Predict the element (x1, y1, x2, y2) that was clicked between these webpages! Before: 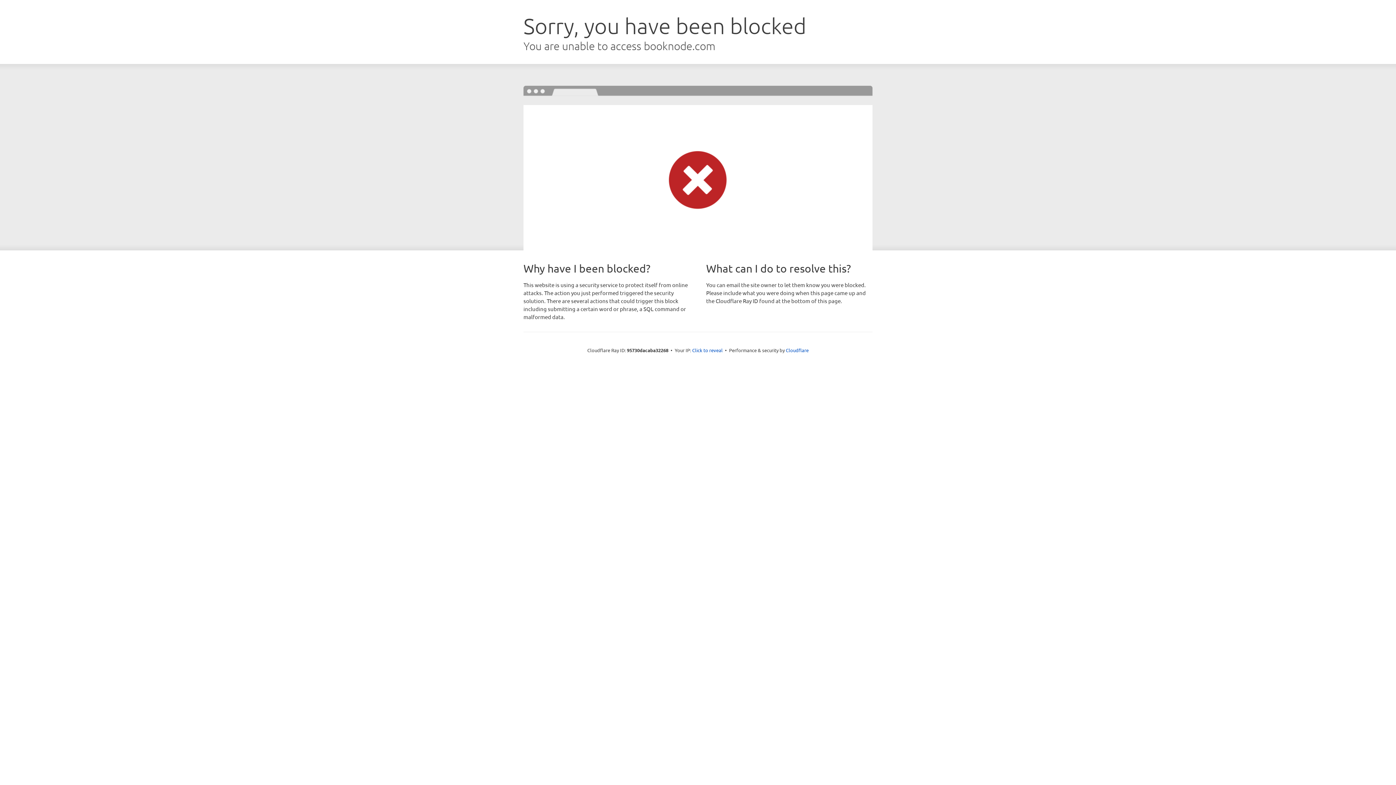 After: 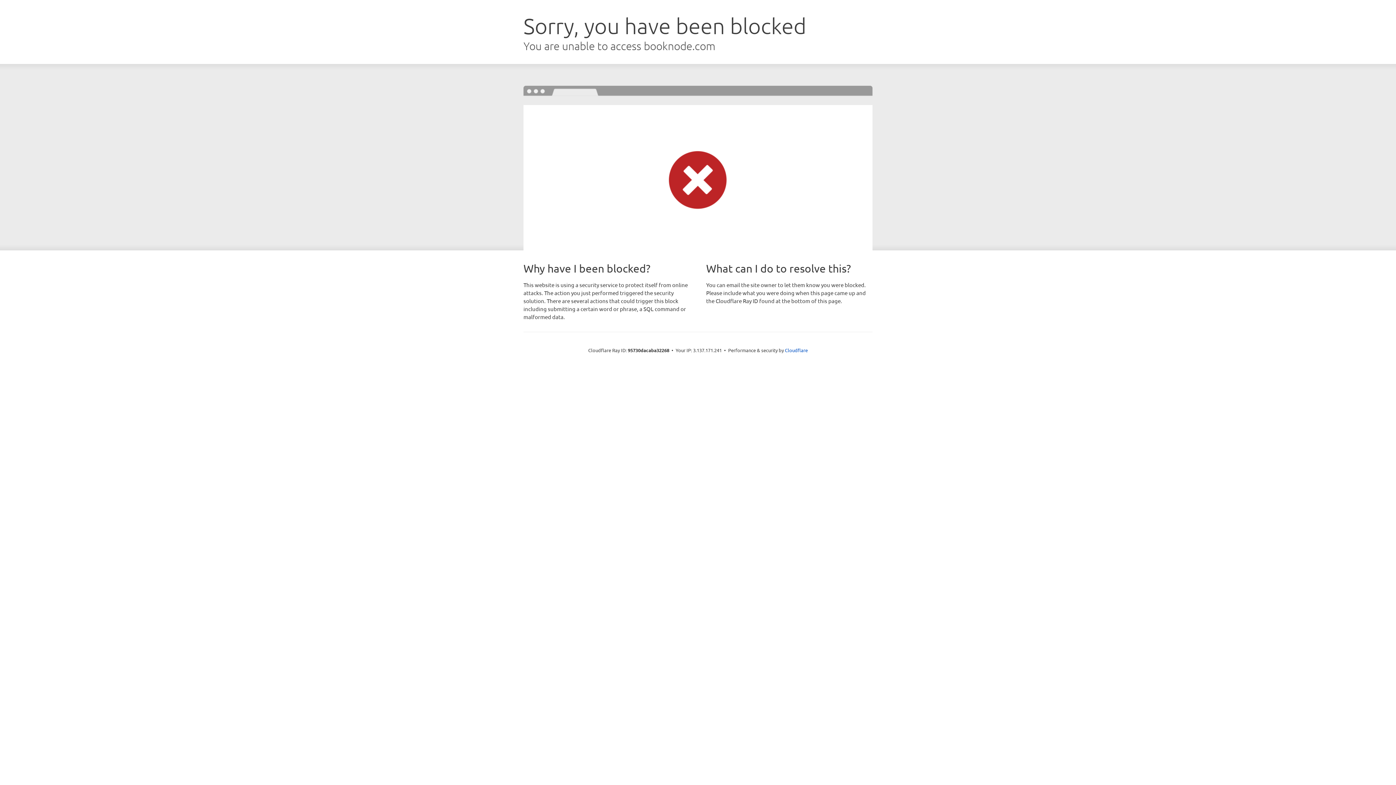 Action: bbox: (692, 346, 722, 353) label: Click to reveal